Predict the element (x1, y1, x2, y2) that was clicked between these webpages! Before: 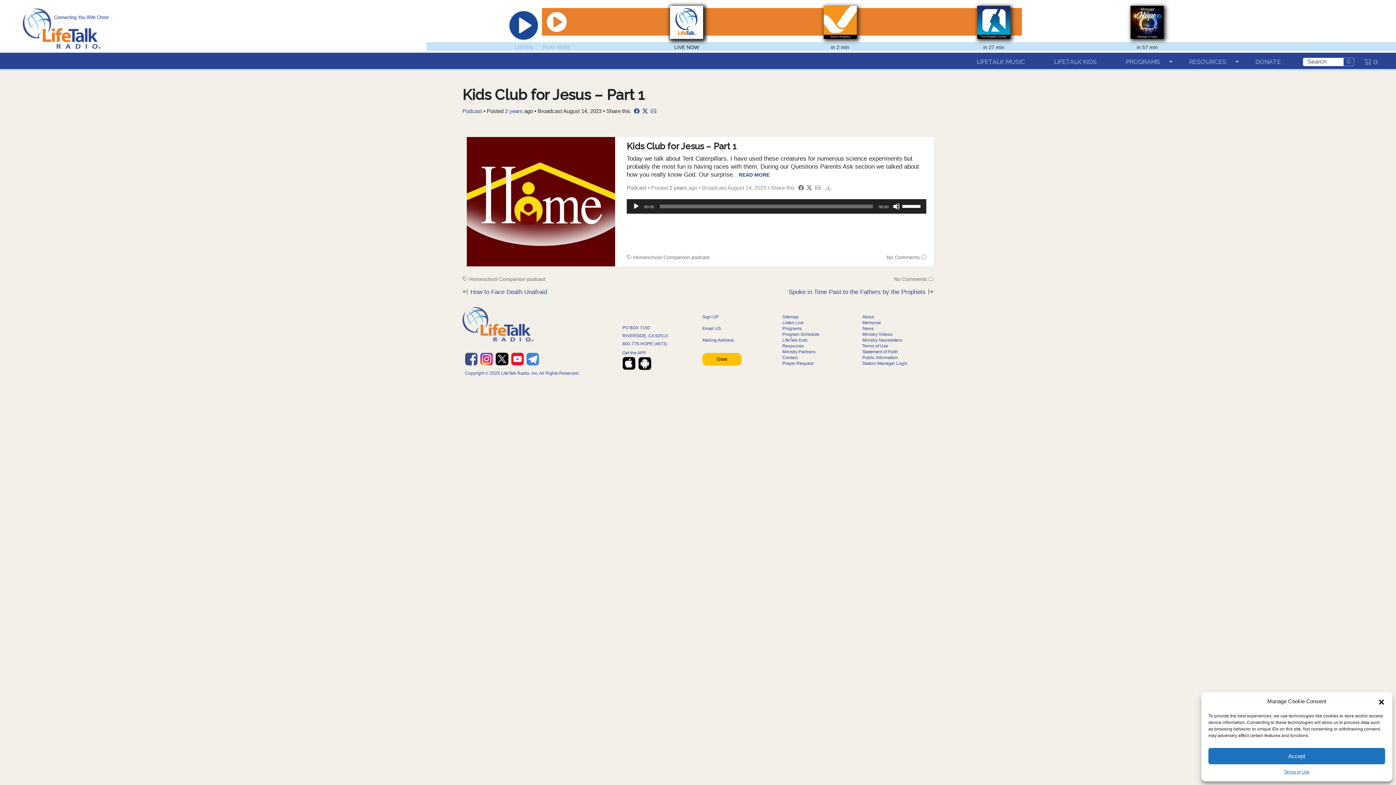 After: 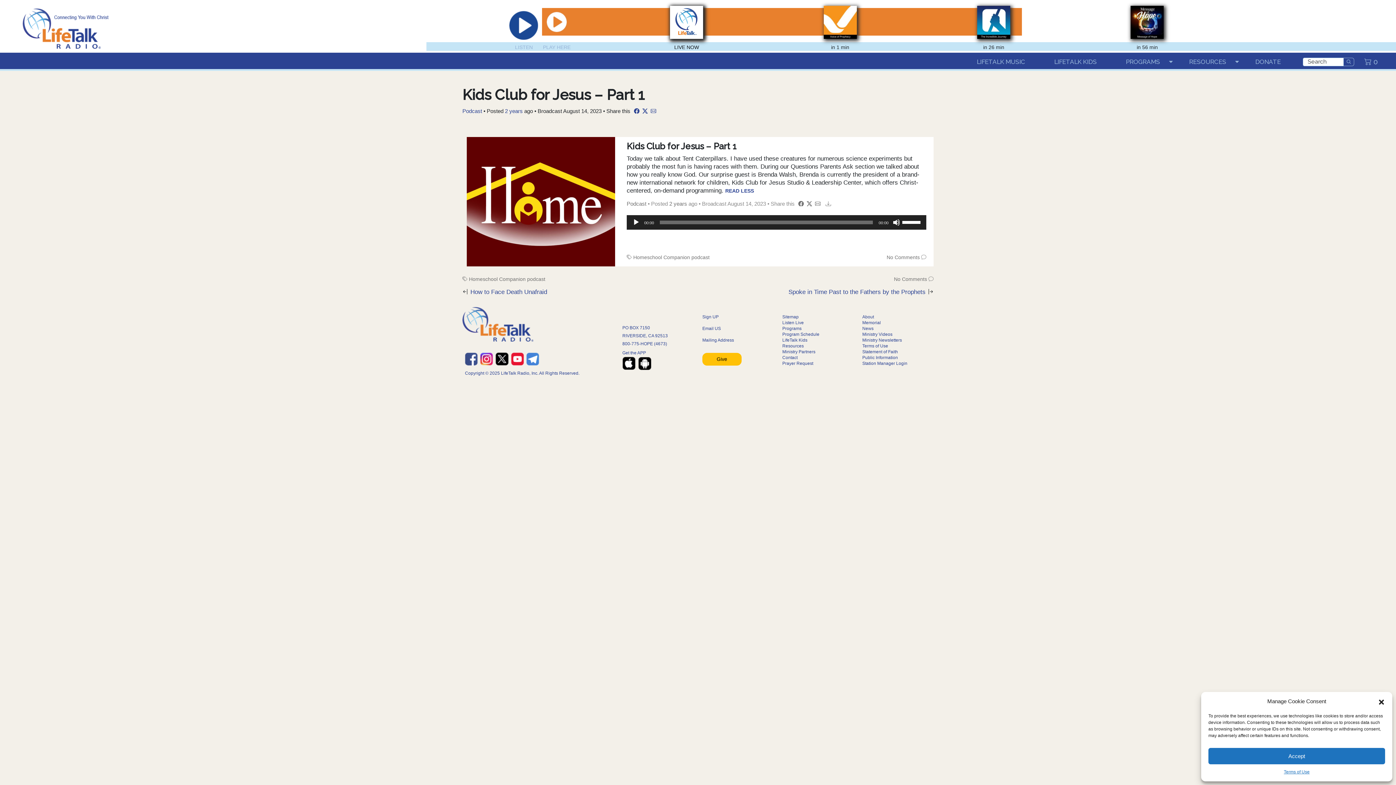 Action: label: READ MORE bbox: (738, 171, 769, 177)